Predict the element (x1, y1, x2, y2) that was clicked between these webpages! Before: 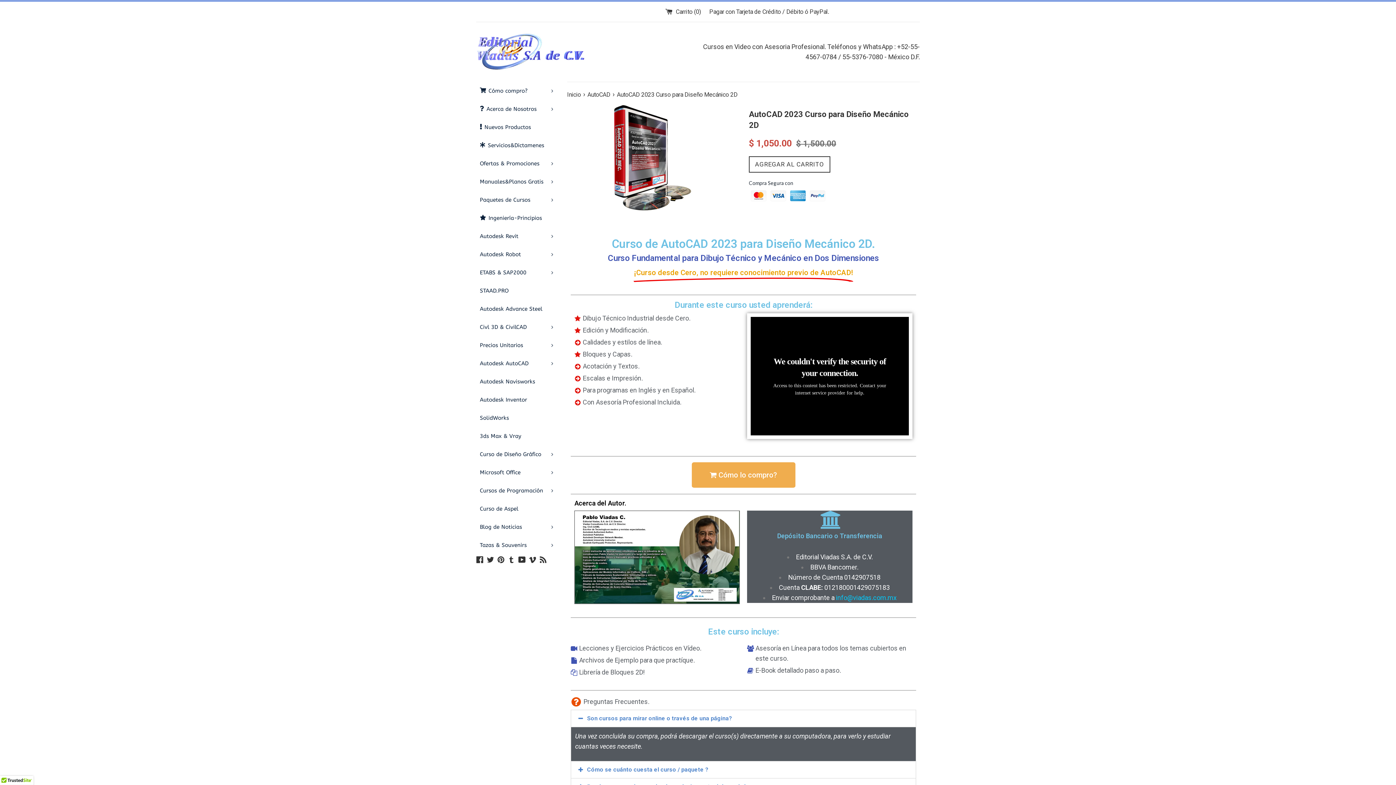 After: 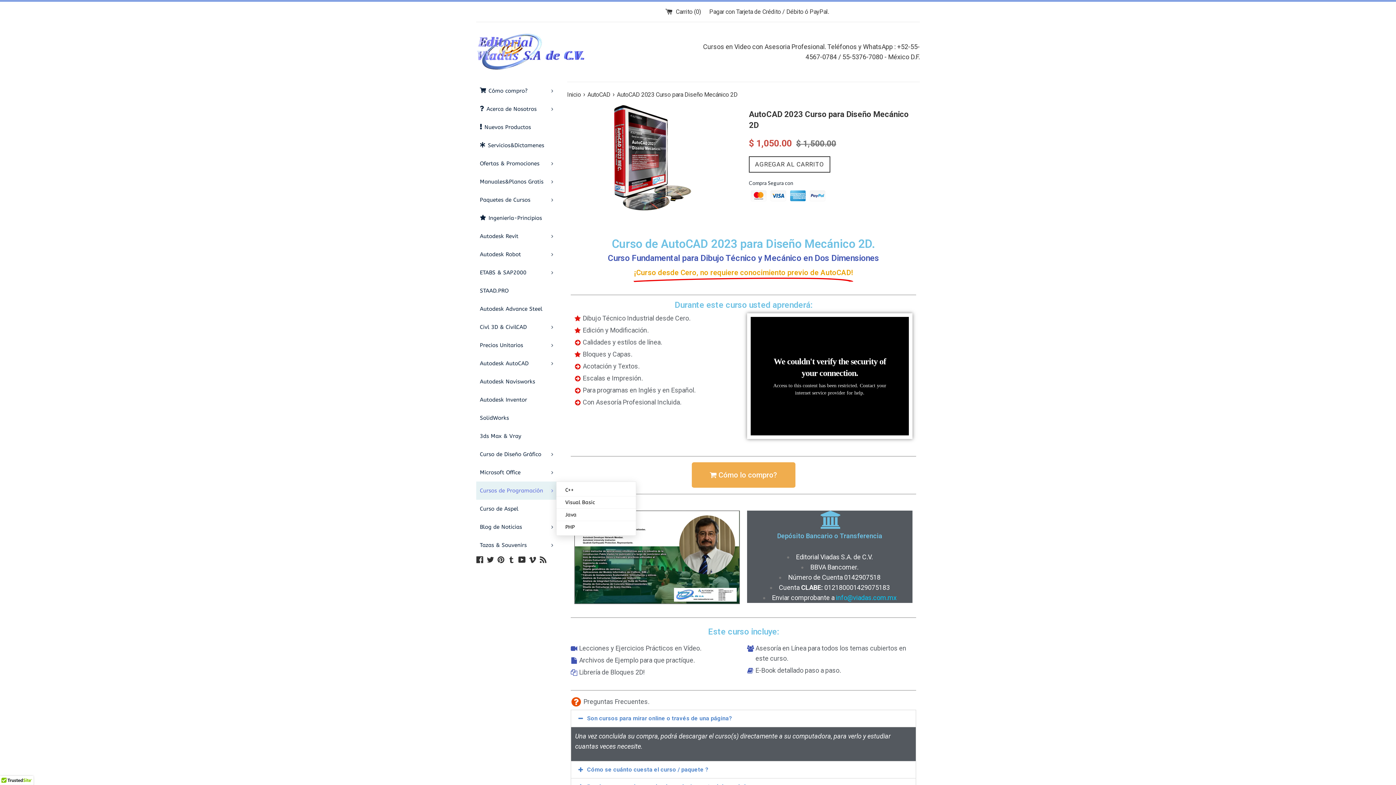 Action: label: Cursos de Programación bbox: (476, 481, 556, 500)